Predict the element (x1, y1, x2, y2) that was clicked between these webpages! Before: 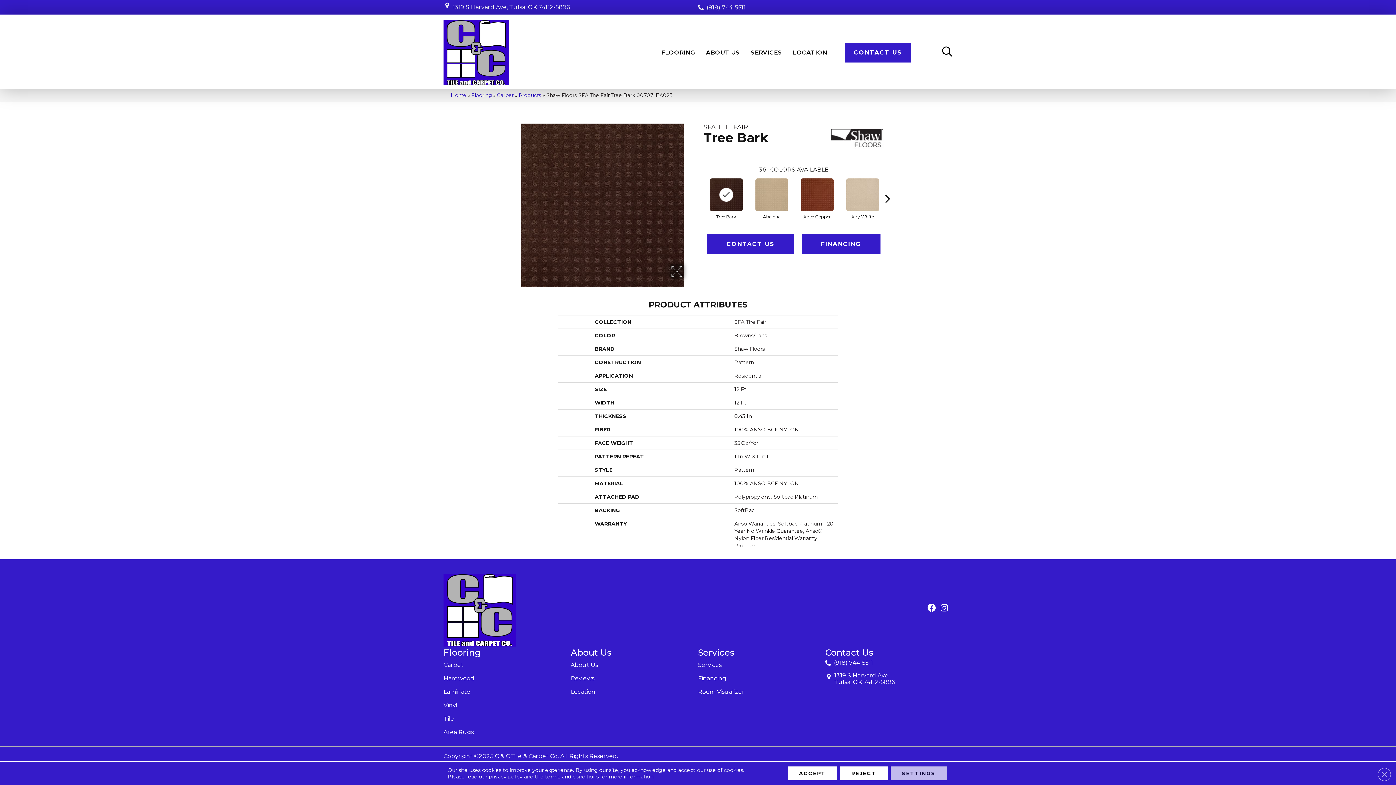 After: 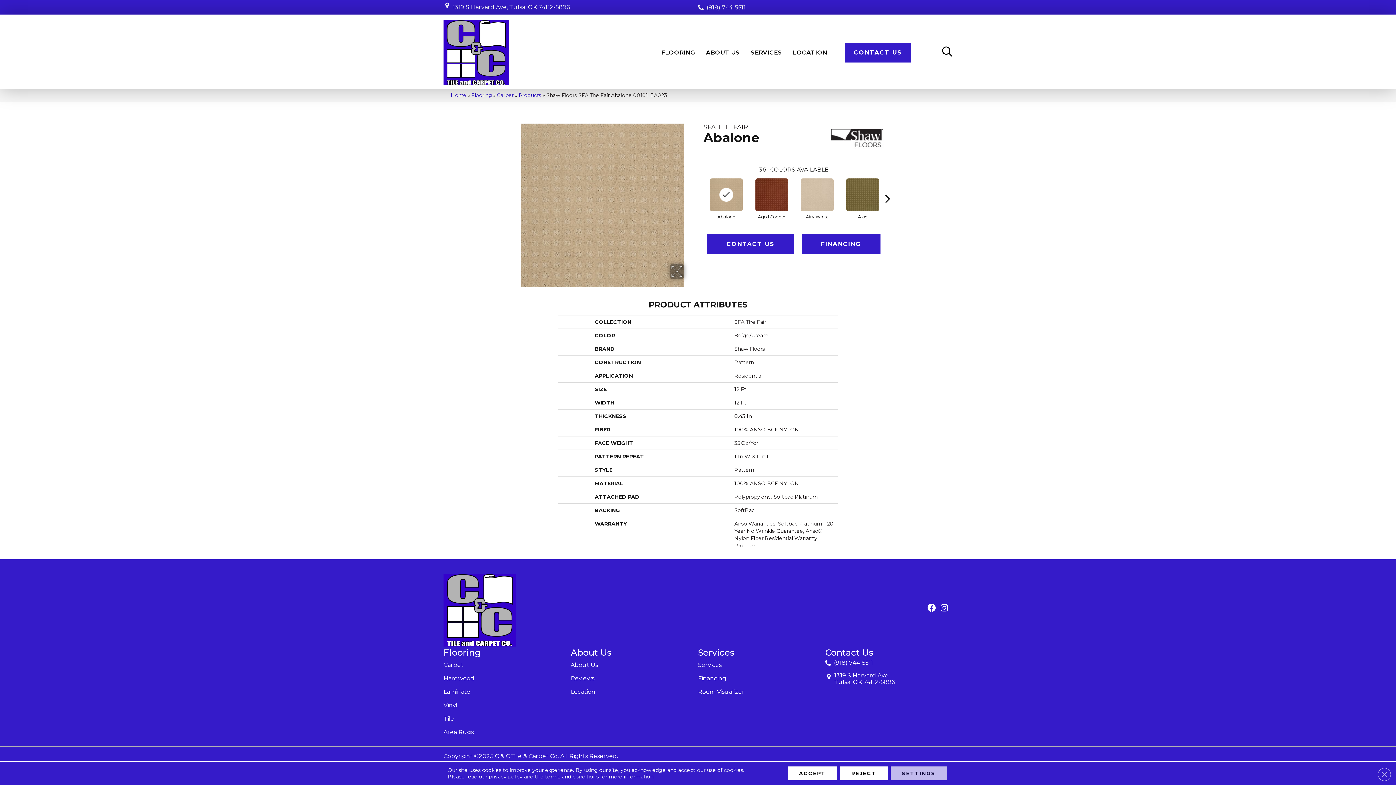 Action: bbox: (753, 176, 790, 213)